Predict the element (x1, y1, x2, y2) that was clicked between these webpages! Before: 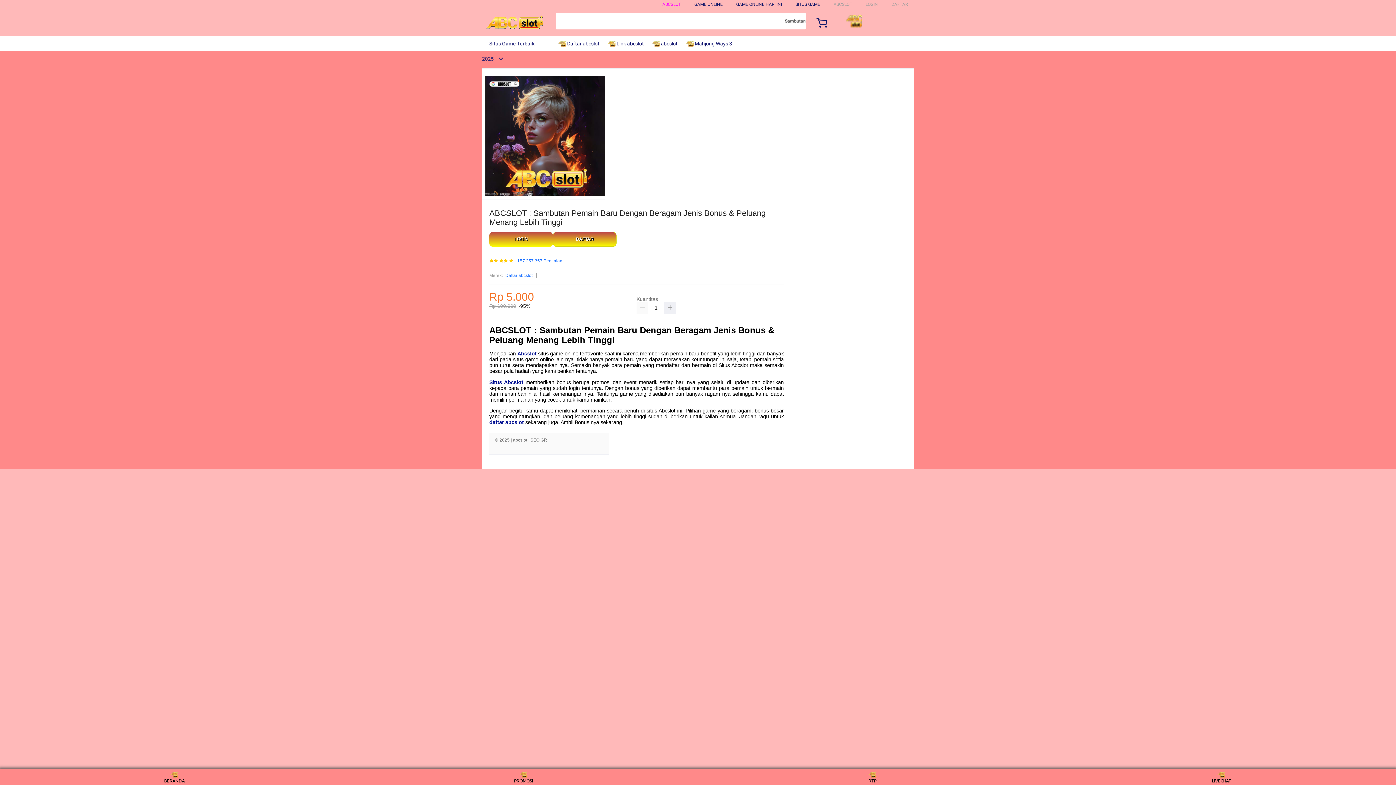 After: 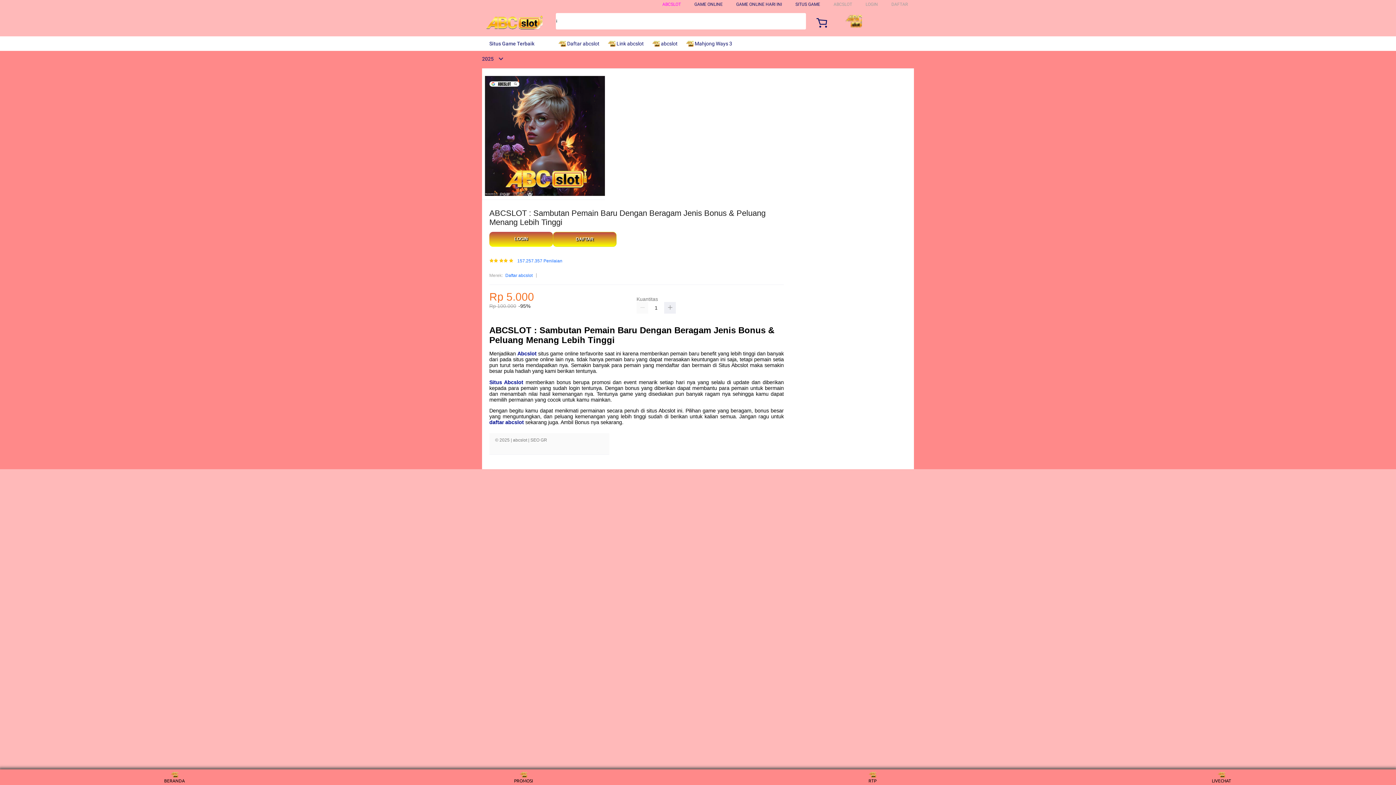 Action: label:  Mahjong Ways 3 bbox: (686, 36, 736, 50)